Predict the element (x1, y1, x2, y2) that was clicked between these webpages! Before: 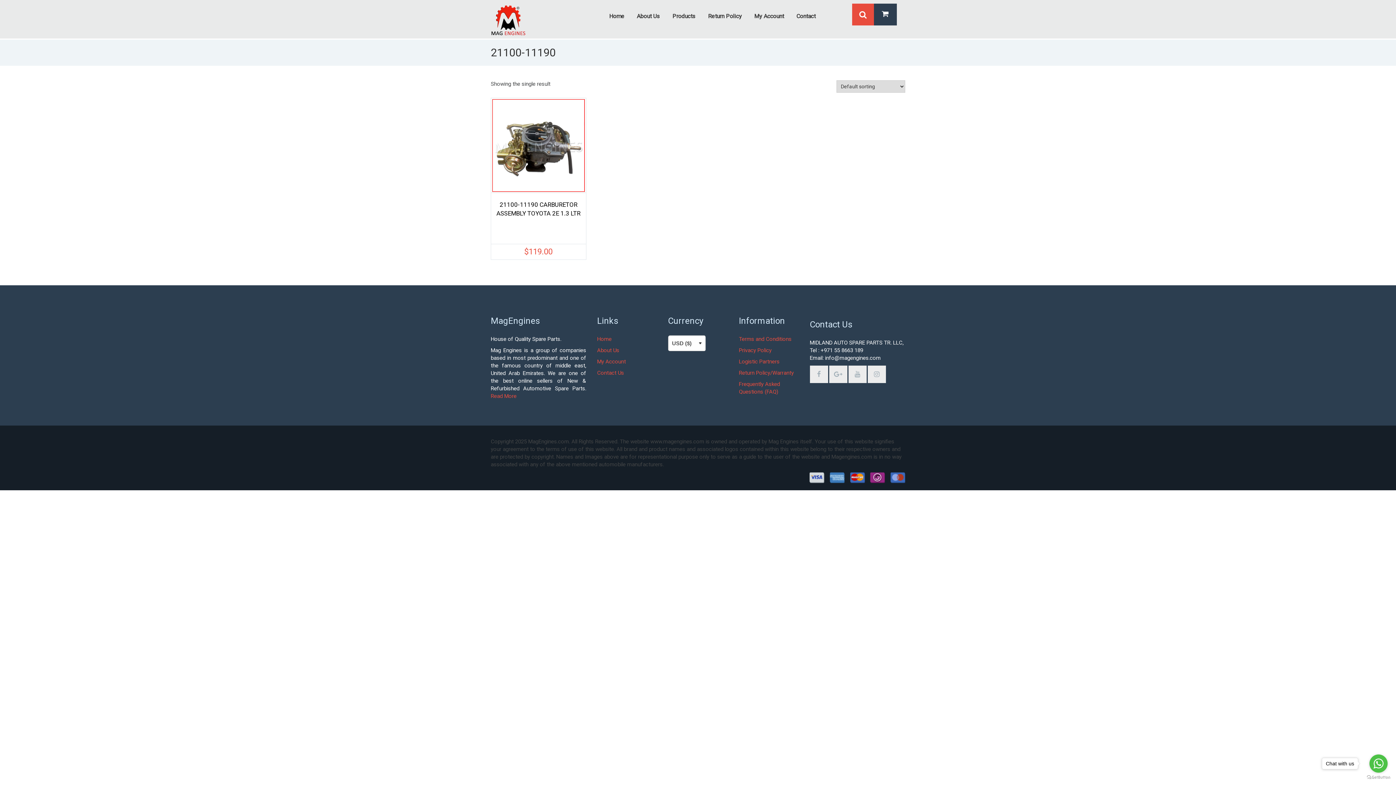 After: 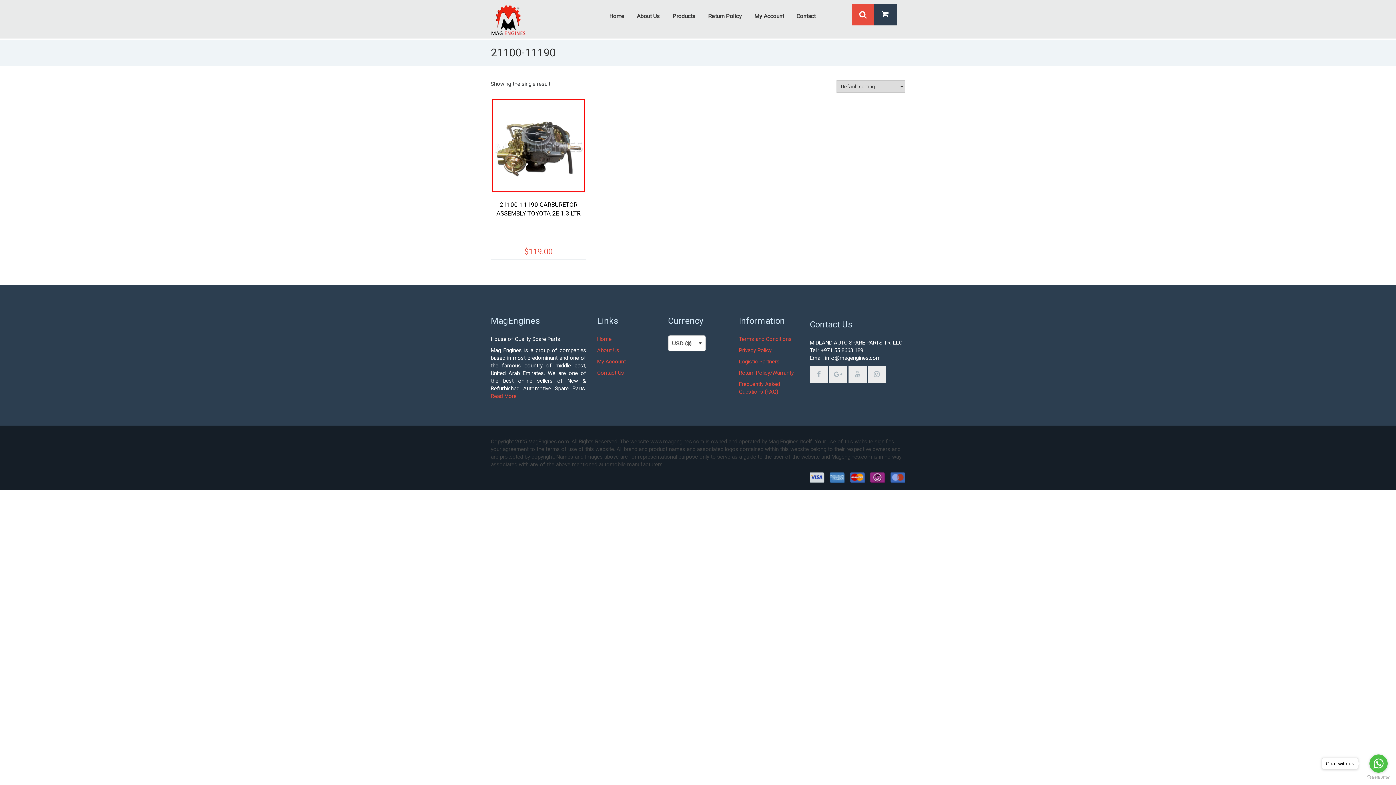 Action: bbox: (1367, 775, 1390, 780) label: Go to GetButton.io website